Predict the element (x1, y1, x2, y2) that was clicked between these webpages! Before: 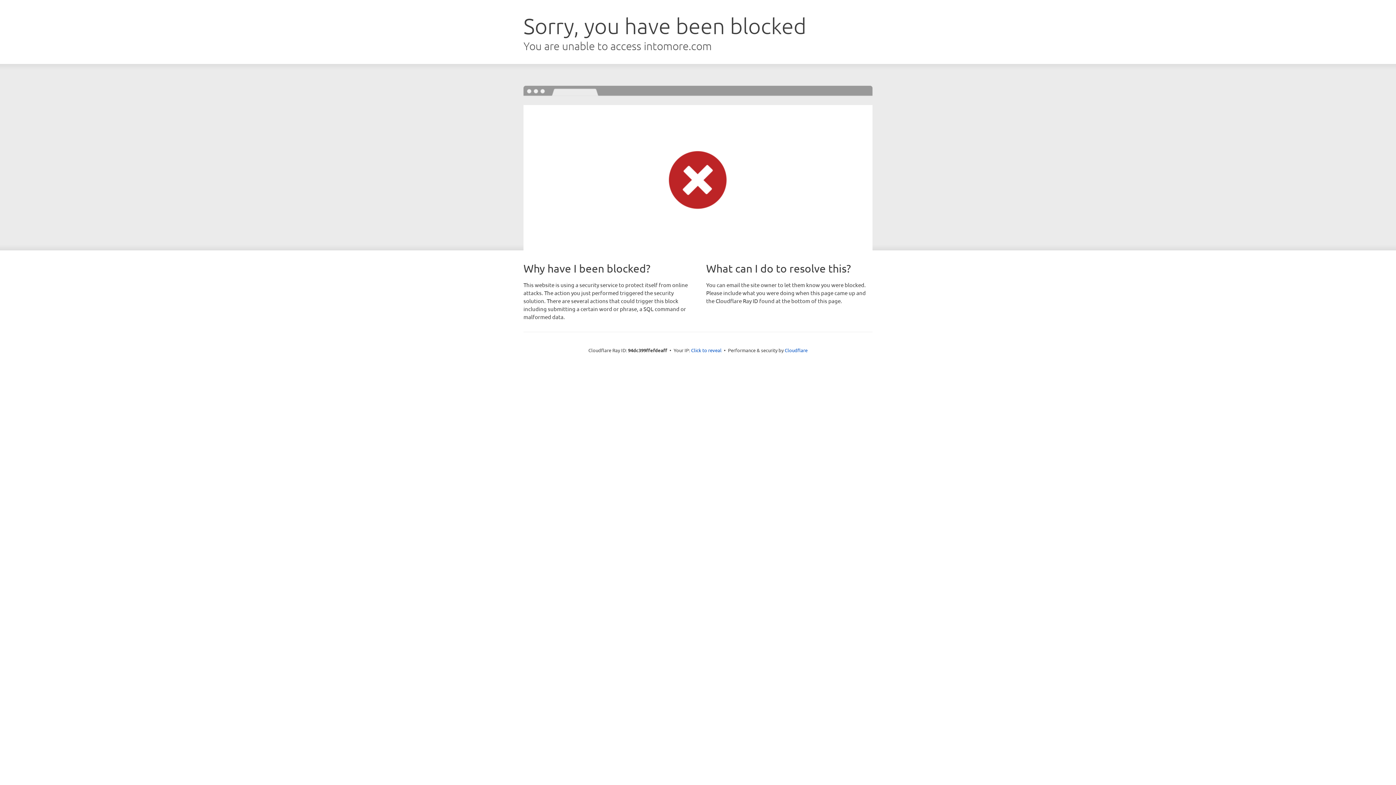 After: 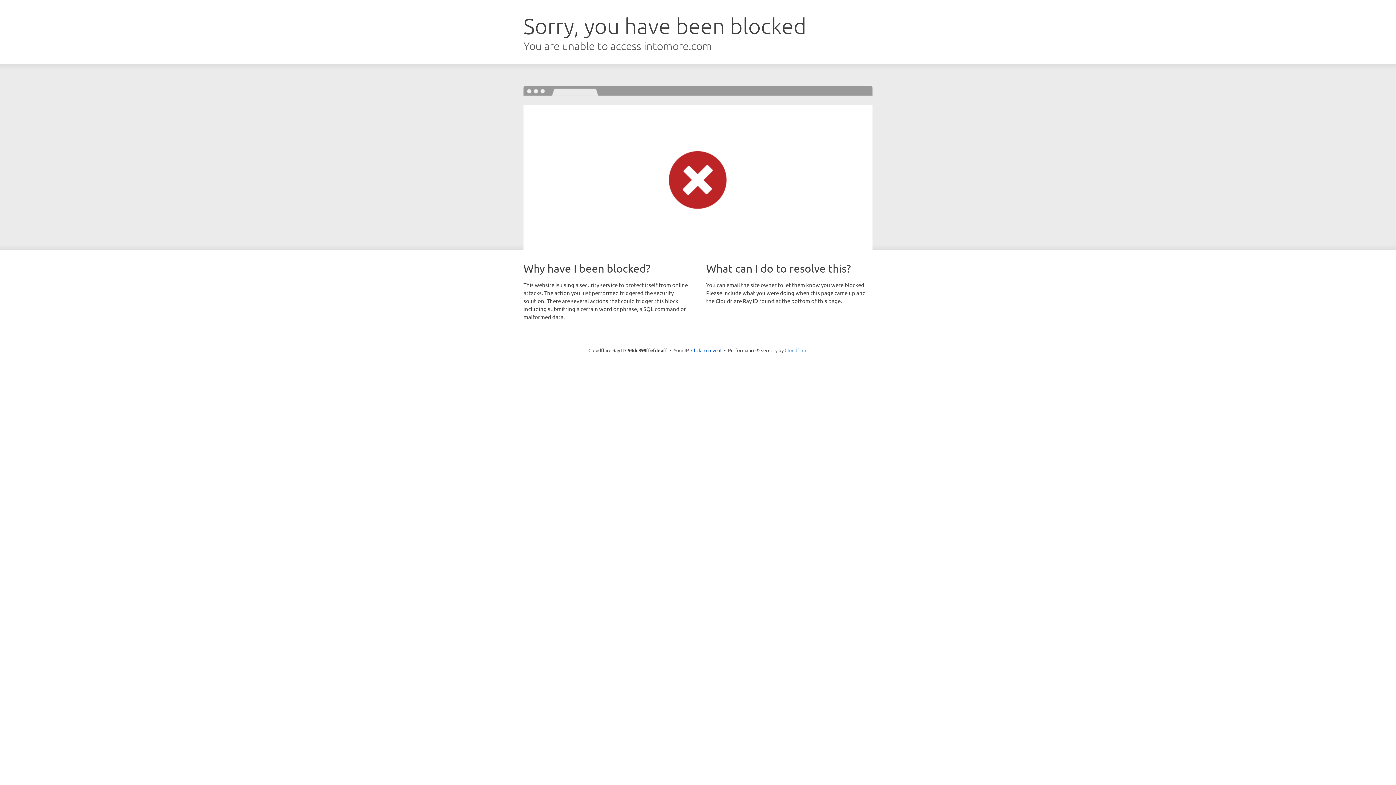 Action: label: Cloudflare bbox: (784, 347, 807, 353)